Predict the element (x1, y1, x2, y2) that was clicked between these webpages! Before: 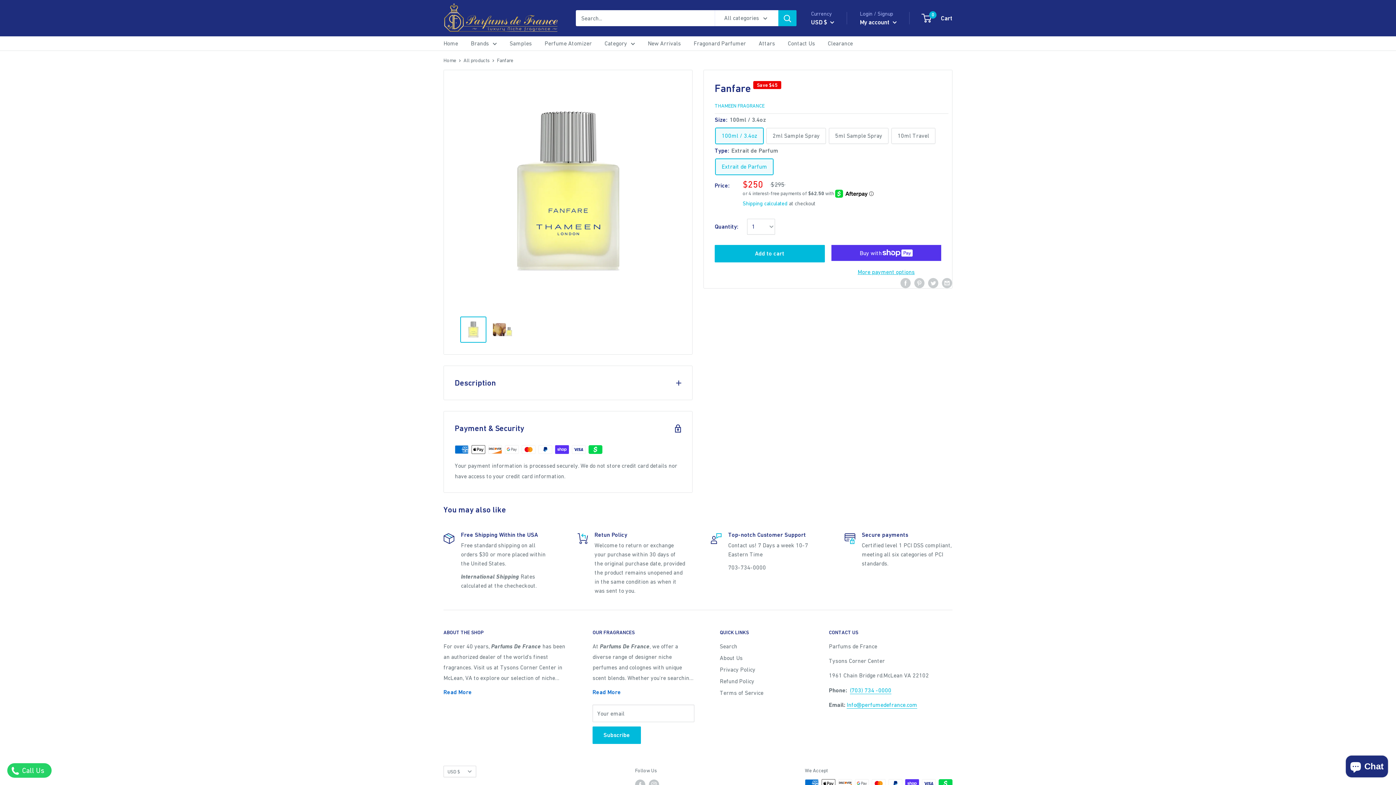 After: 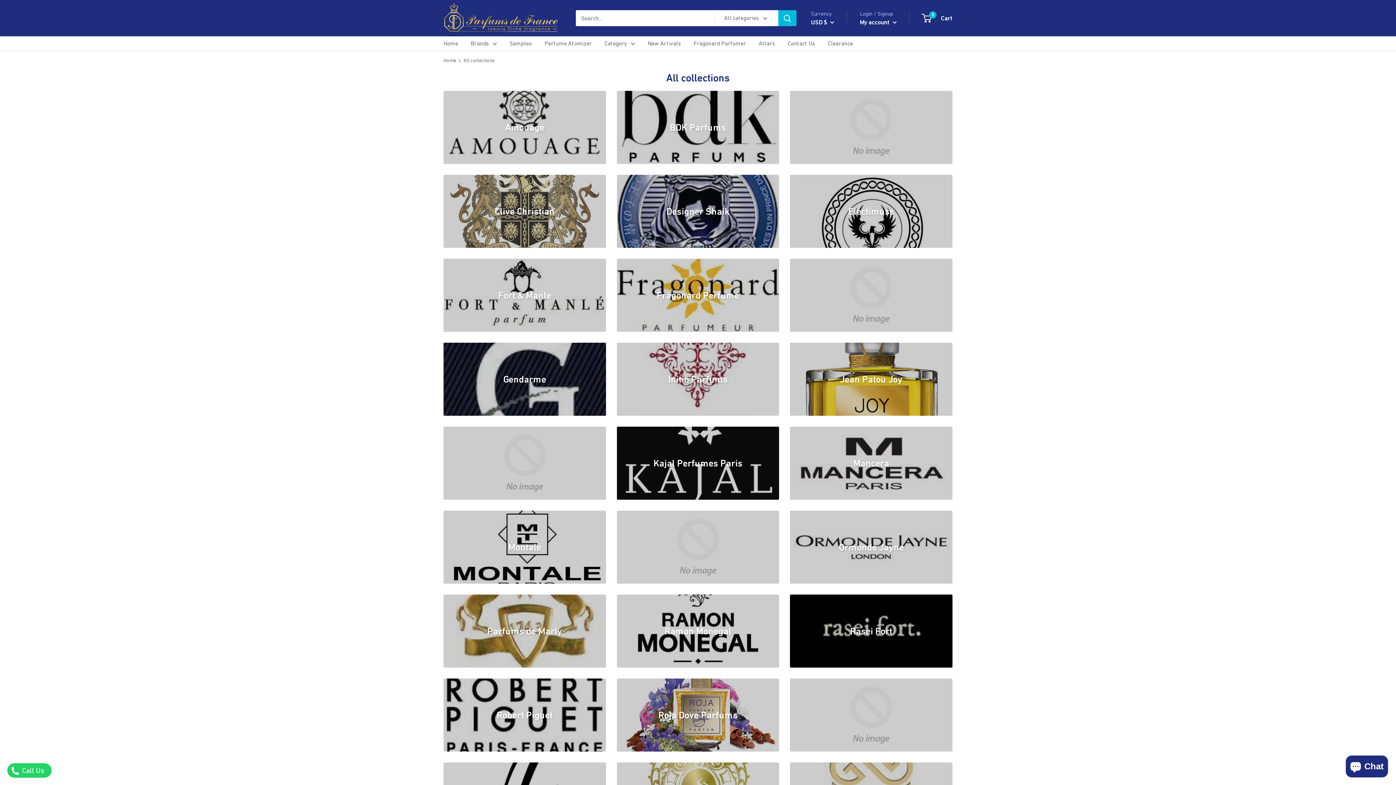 Action: bbox: (470, 38, 497, 48) label: Brands